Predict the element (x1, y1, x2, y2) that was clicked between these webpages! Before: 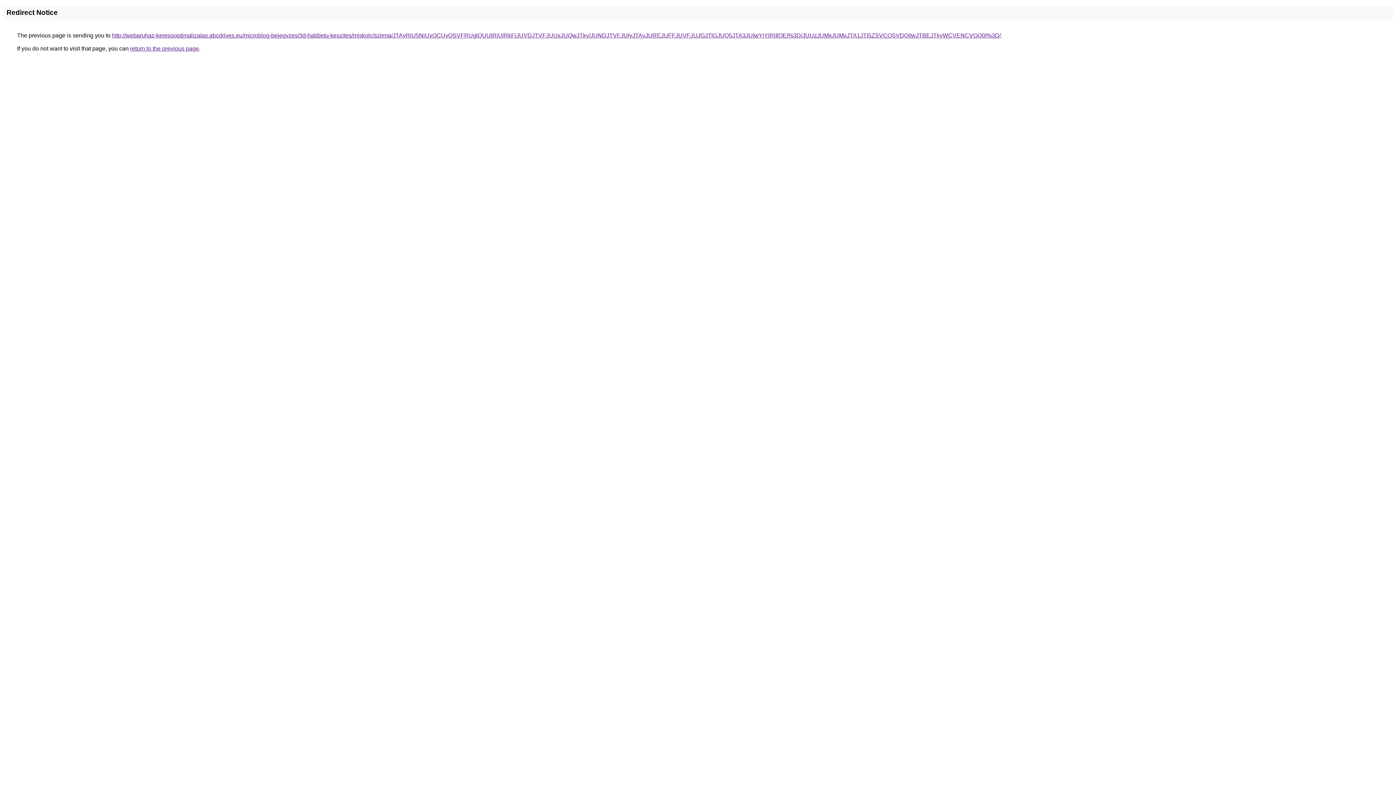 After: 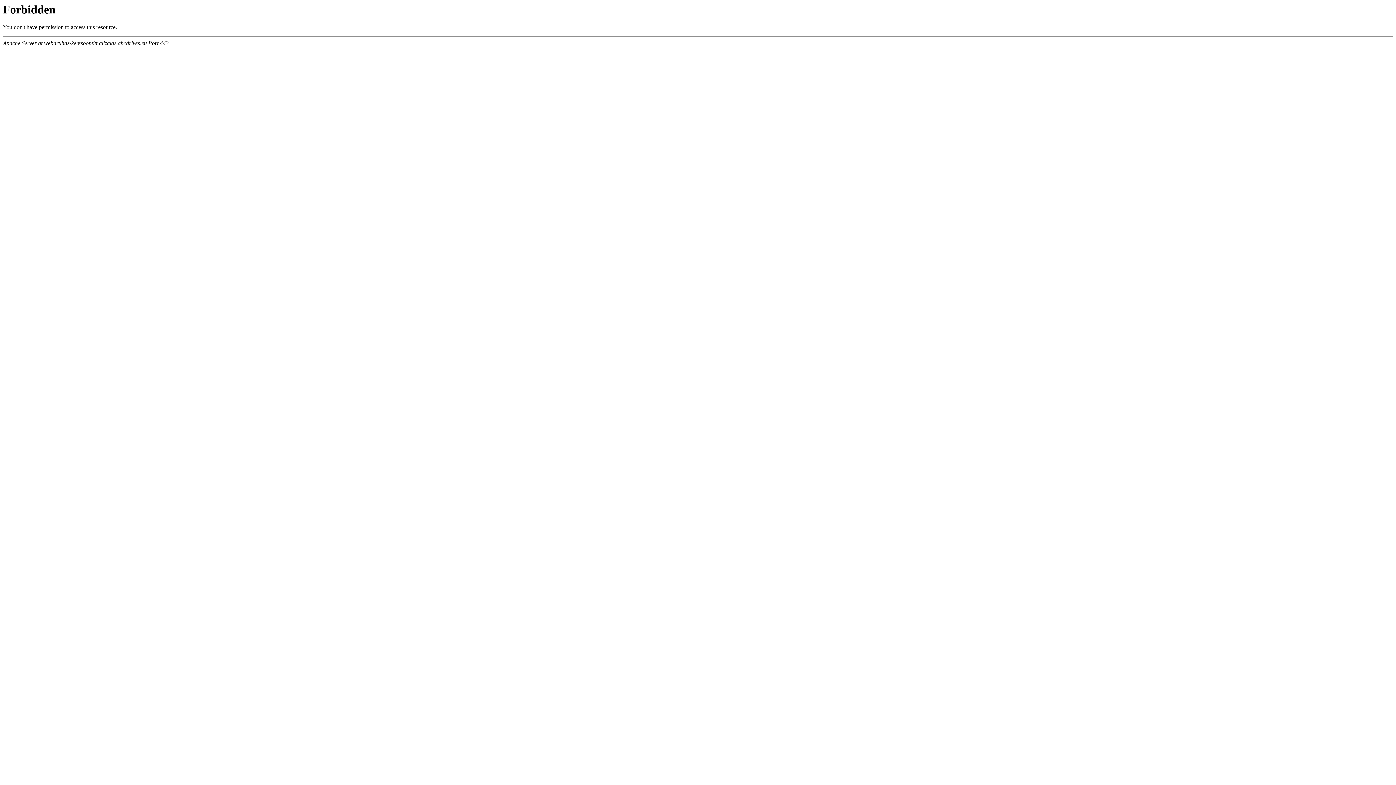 Action: bbox: (112, 32, 1001, 38) label: http://webaruhaz-keresooptimalizalas.abcdrives.eu/microblog-bejegyzes/3d-habbetu-keszites/miskolc/szirma/JTAyRiU5NiUxOCUyQSVFRUglQUUlRjUlRkFiJUVDJTVFJUUxJUQwJTky/JUNDJTVFJUIyJTAyJUREJUFFJUVFJUJGJTlGJUQ5JTA3JUIwYjYlRjIlOEI%3D/JUUzJUMxJUMxJTA1JTI5ZSVCQSVDQitwJTBEJTkyWCVENCVGQ0I%3D/